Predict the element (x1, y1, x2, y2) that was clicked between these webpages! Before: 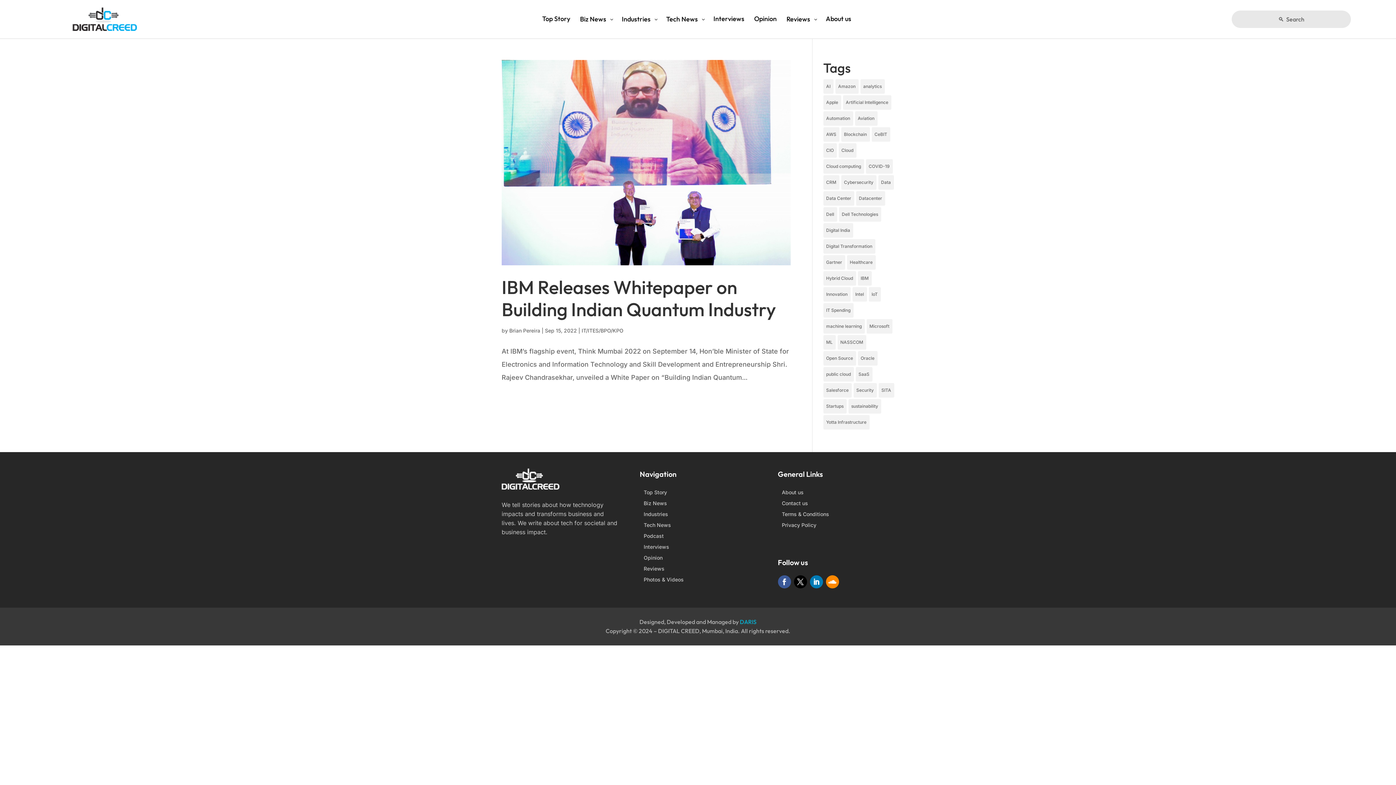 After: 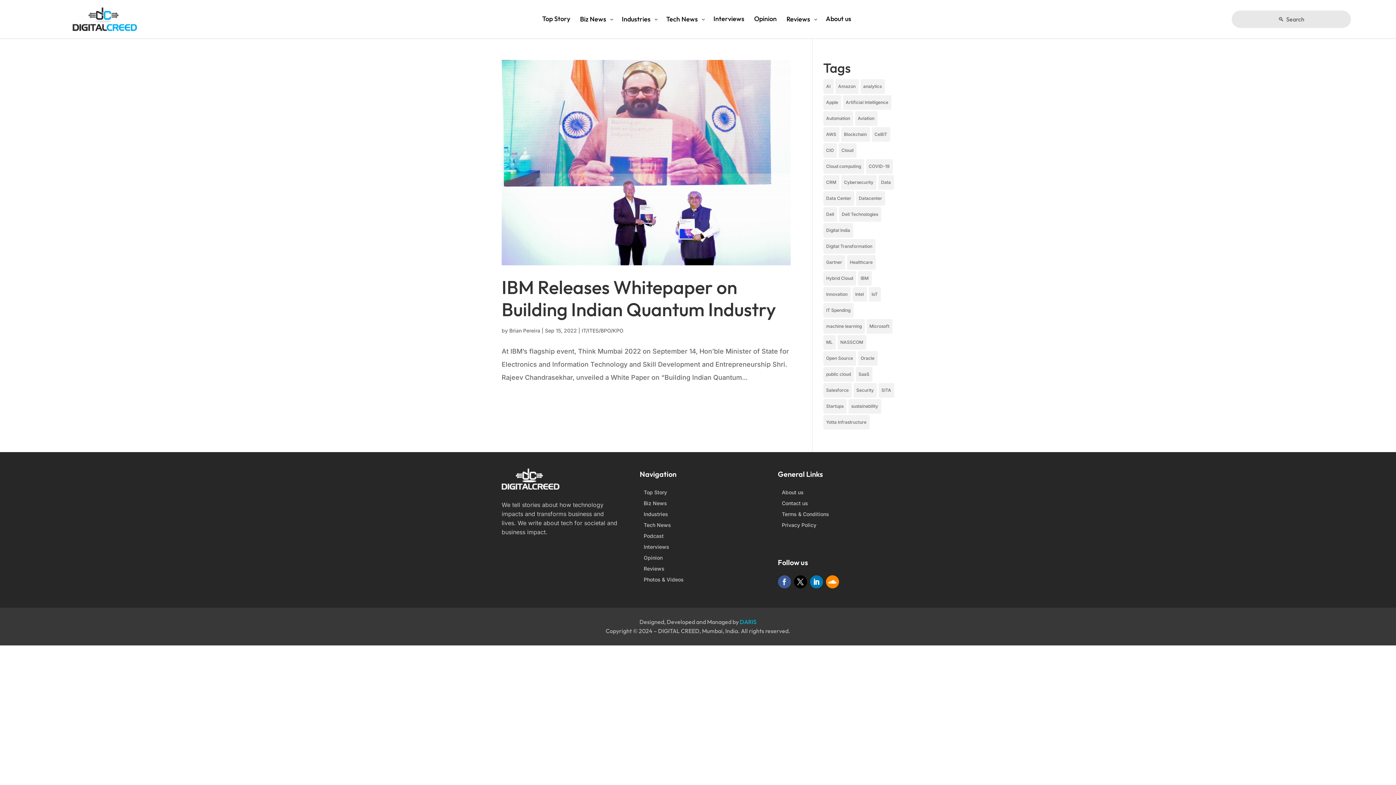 Action: bbox: (778, 575, 791, 588)